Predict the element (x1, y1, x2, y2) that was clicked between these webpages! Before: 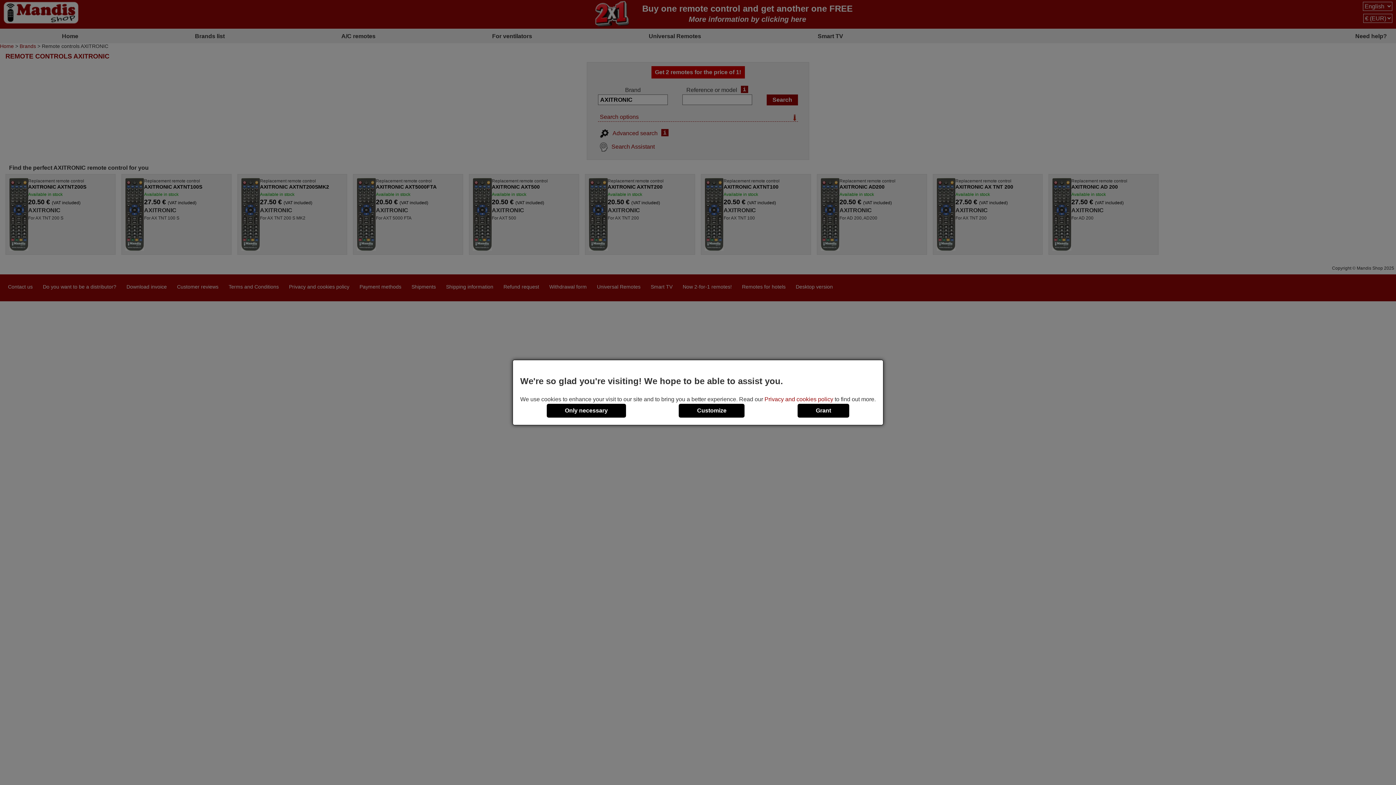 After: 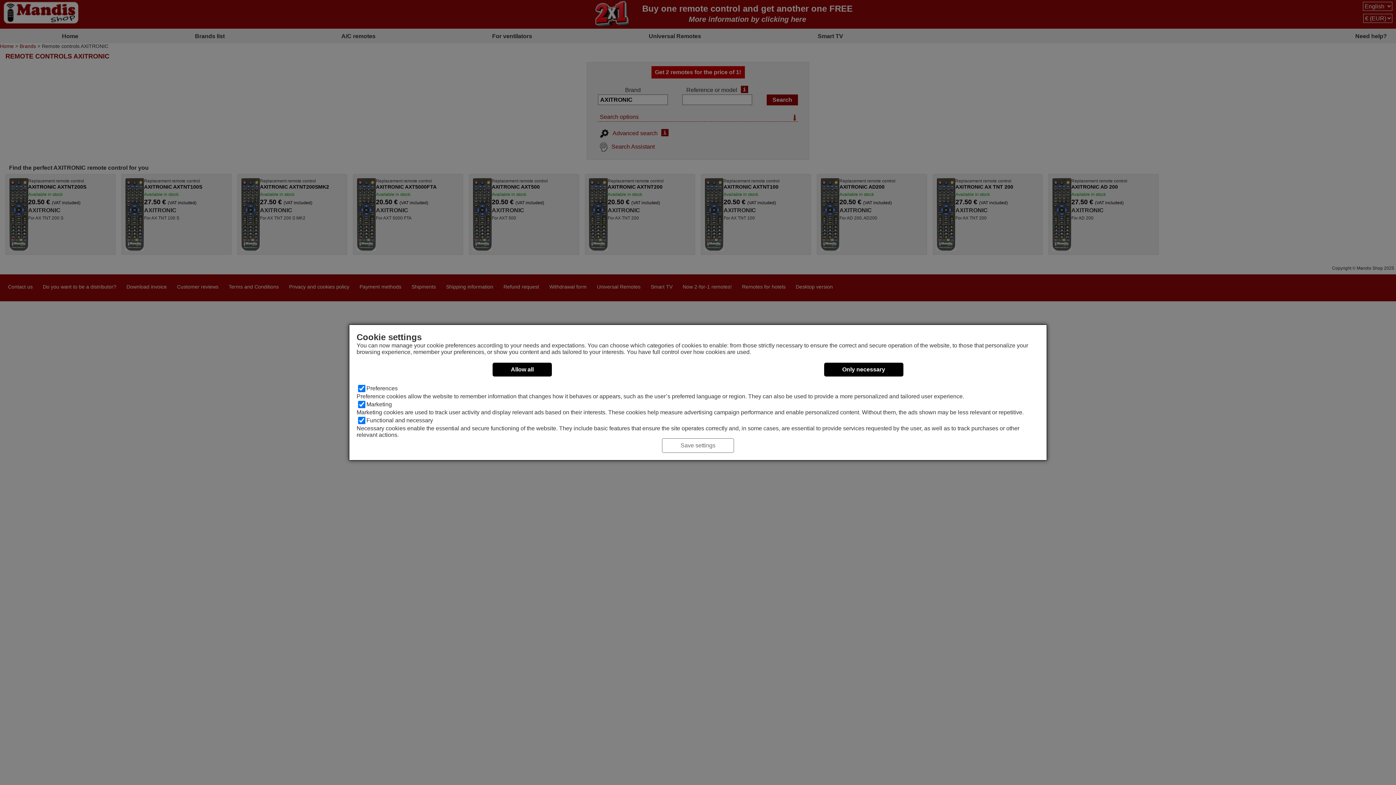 Action: label: Customize bbox: (679, 403, 744, 417)